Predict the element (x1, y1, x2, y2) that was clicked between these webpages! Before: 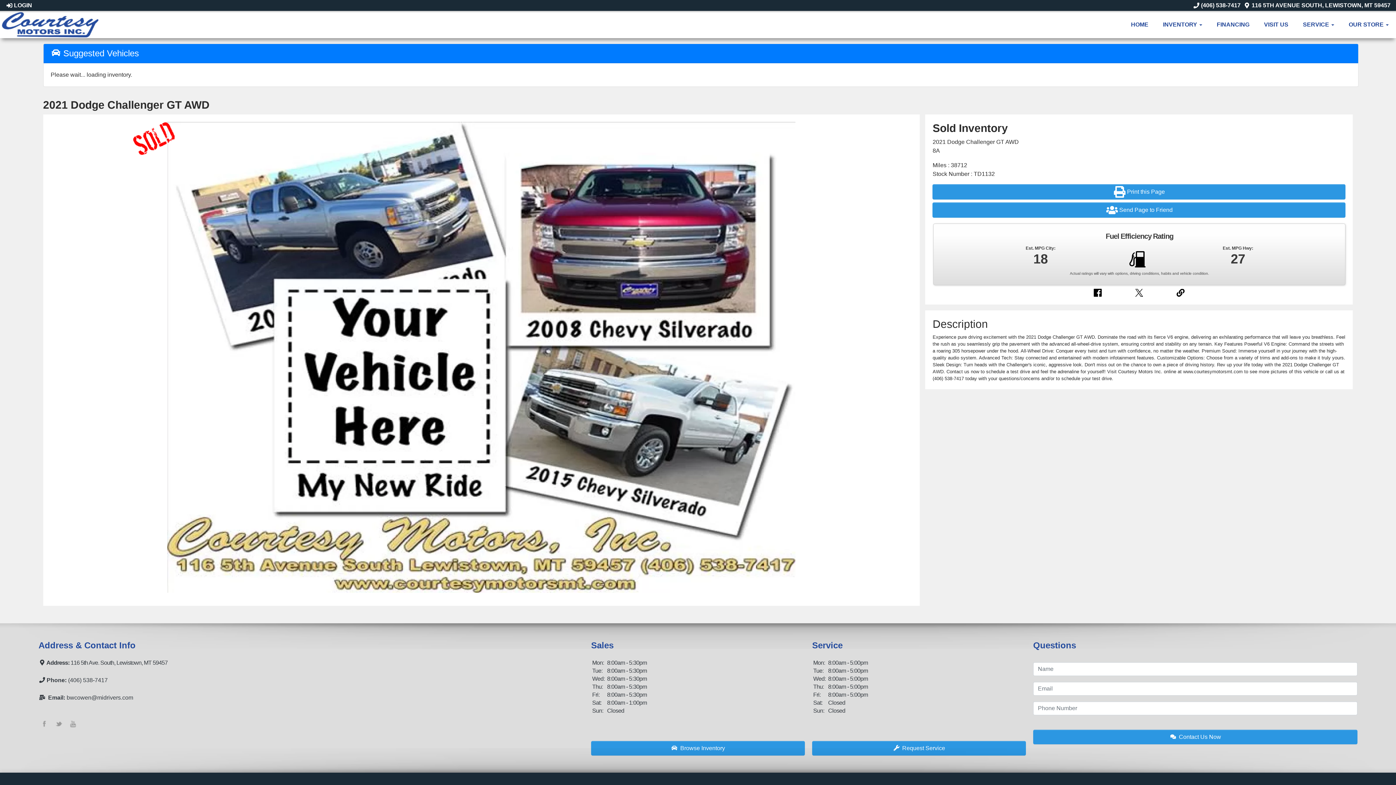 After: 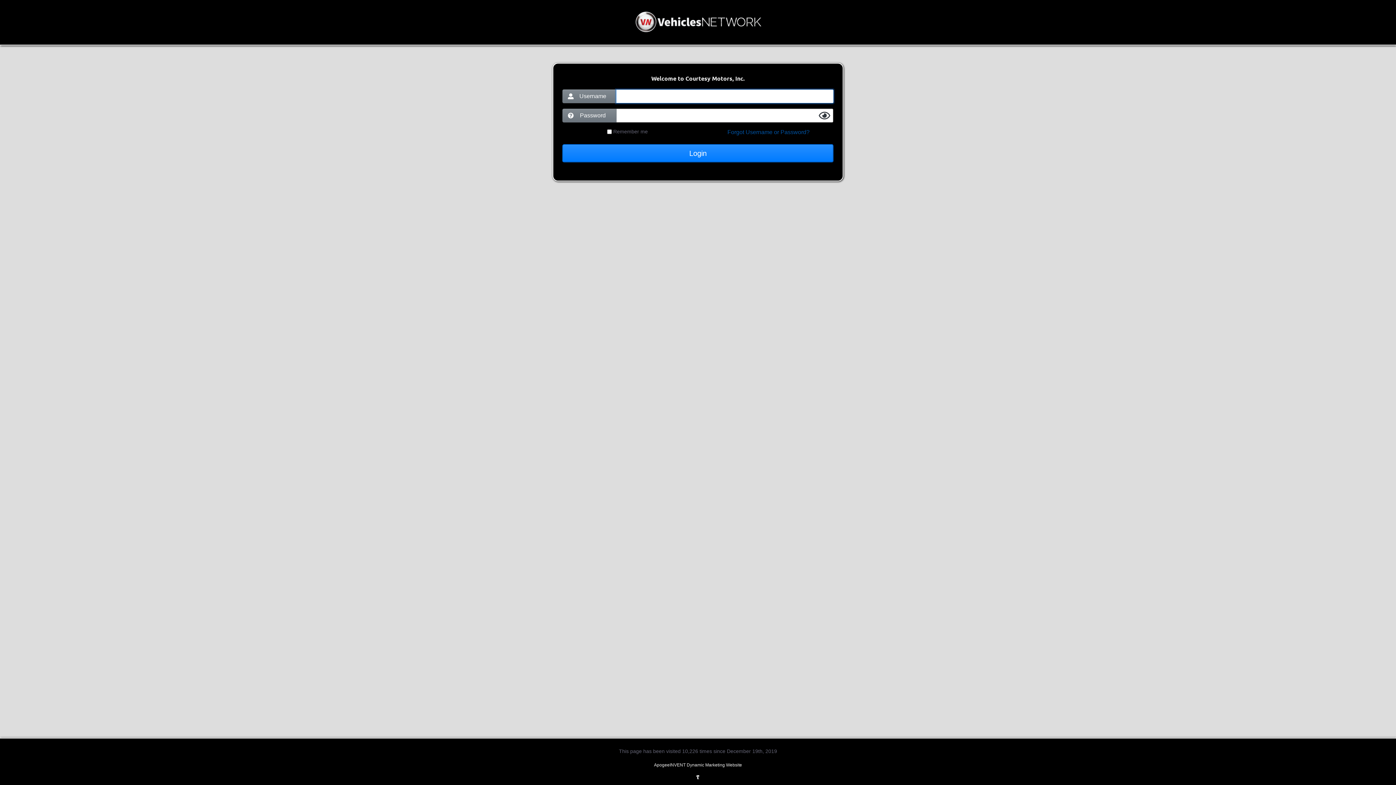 Action: bbox: (5, 2, 32, 8) label:  LOGIN